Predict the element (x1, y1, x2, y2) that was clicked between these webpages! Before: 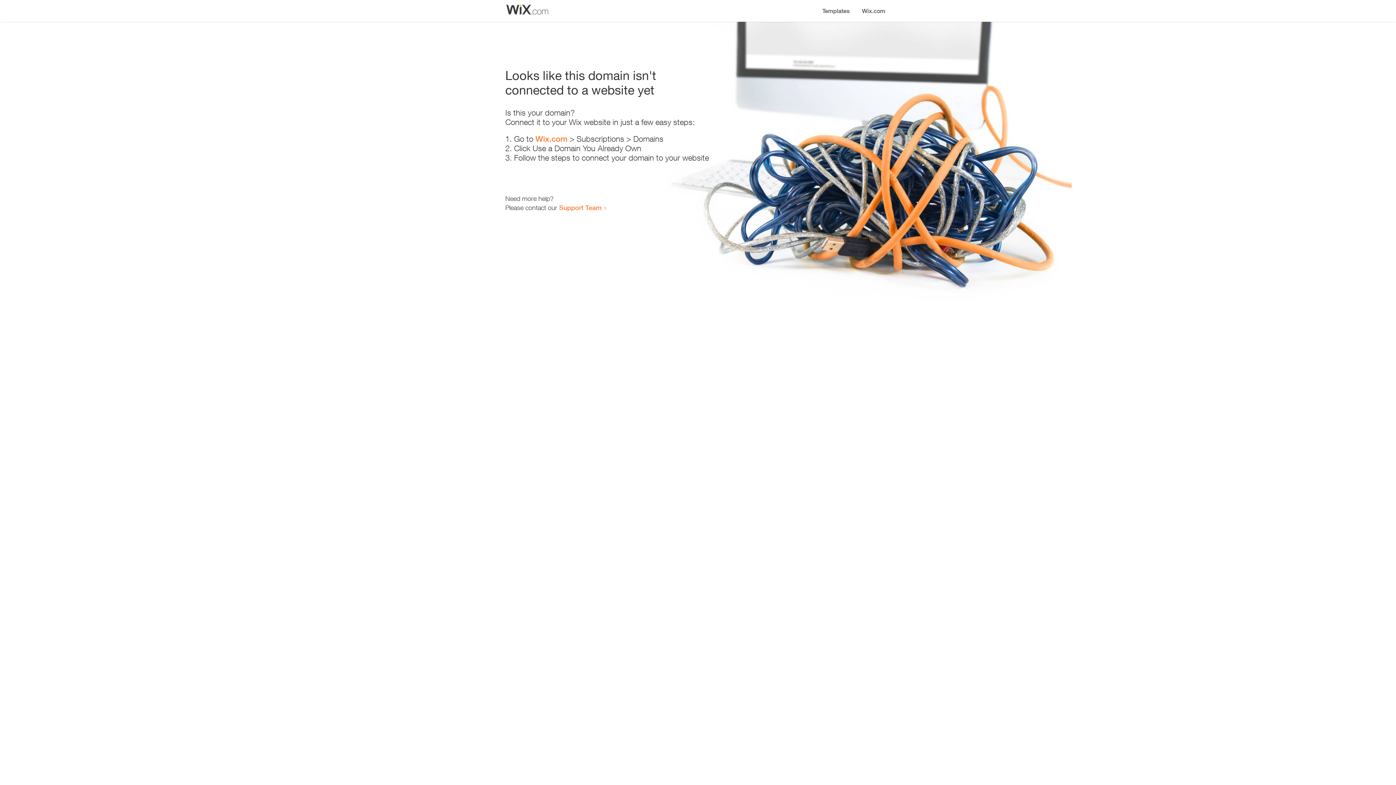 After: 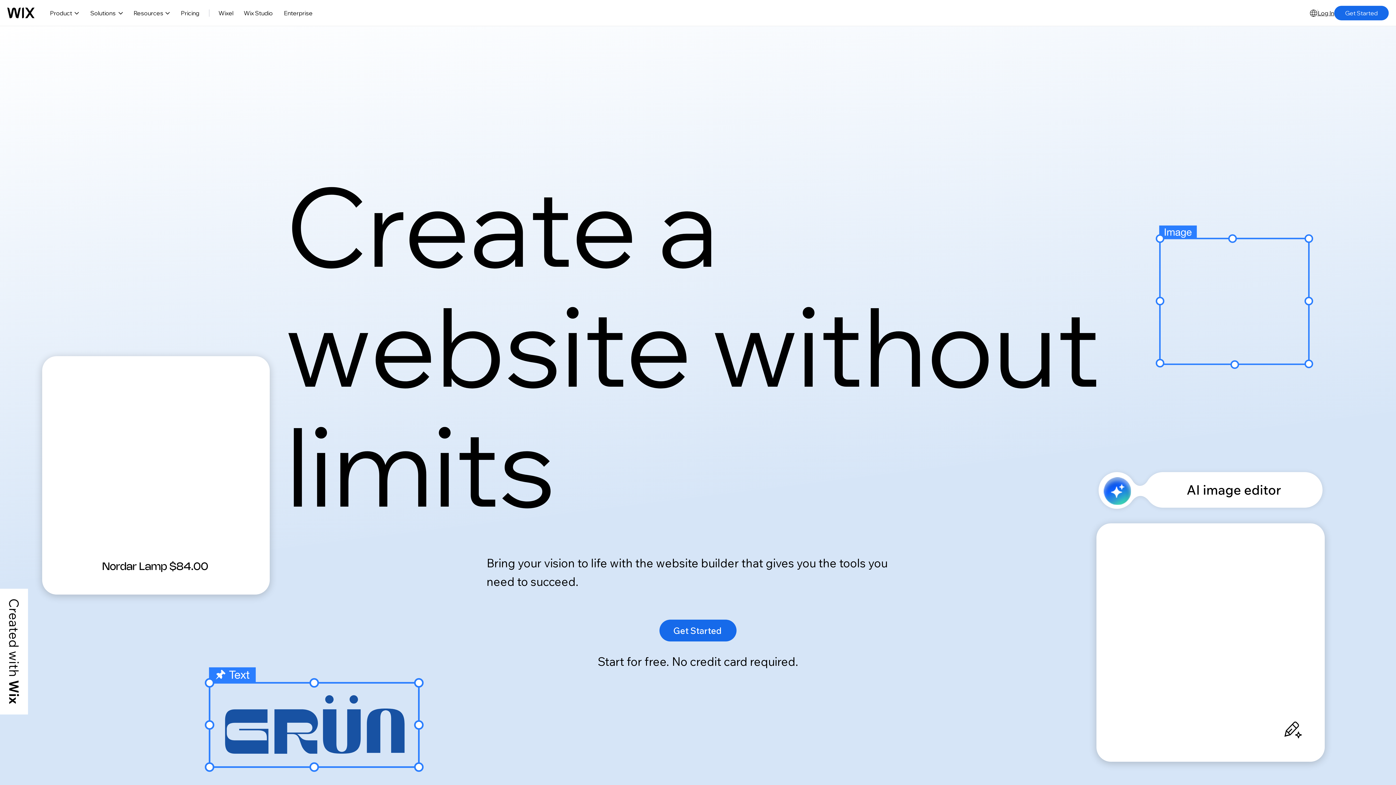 Action: label: Wix.com bbox: (535, 134, 567, 143)